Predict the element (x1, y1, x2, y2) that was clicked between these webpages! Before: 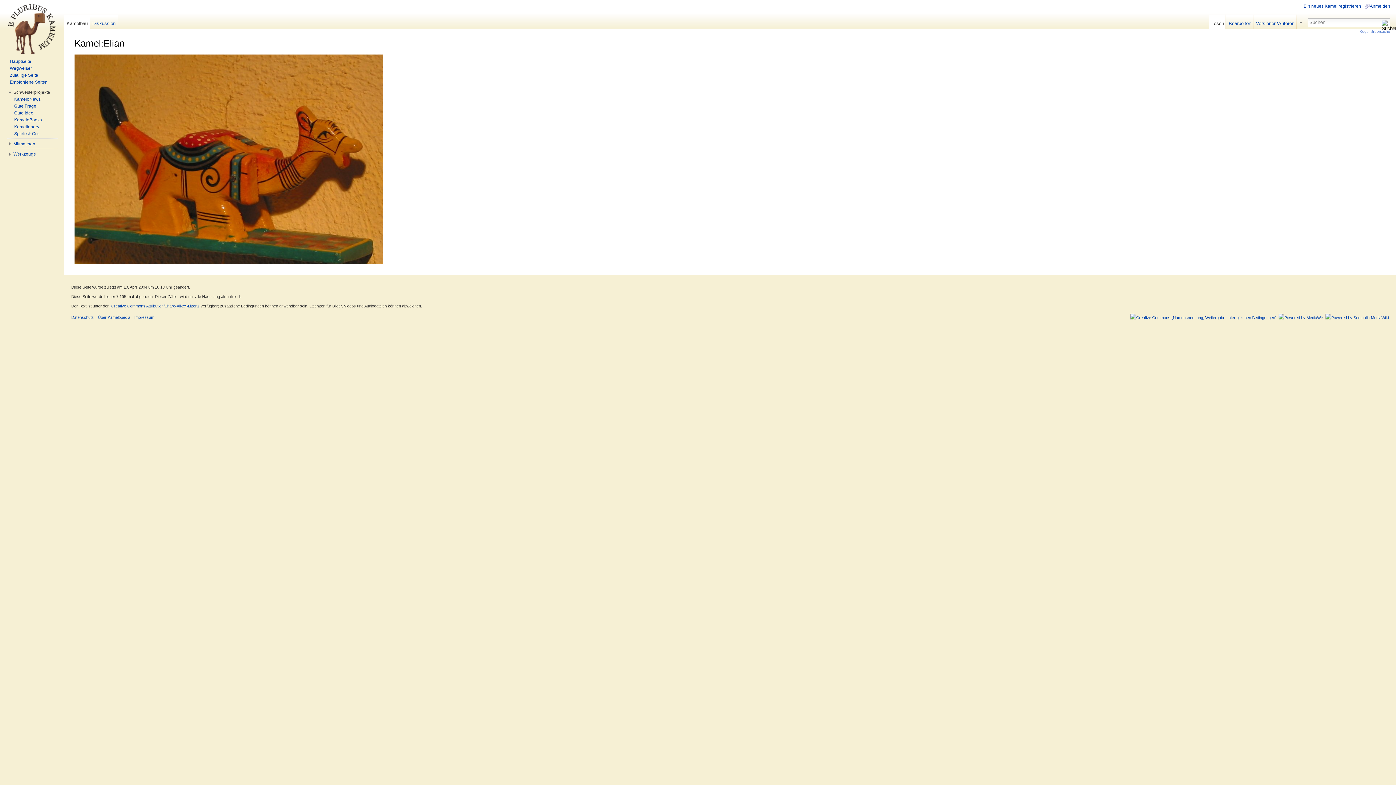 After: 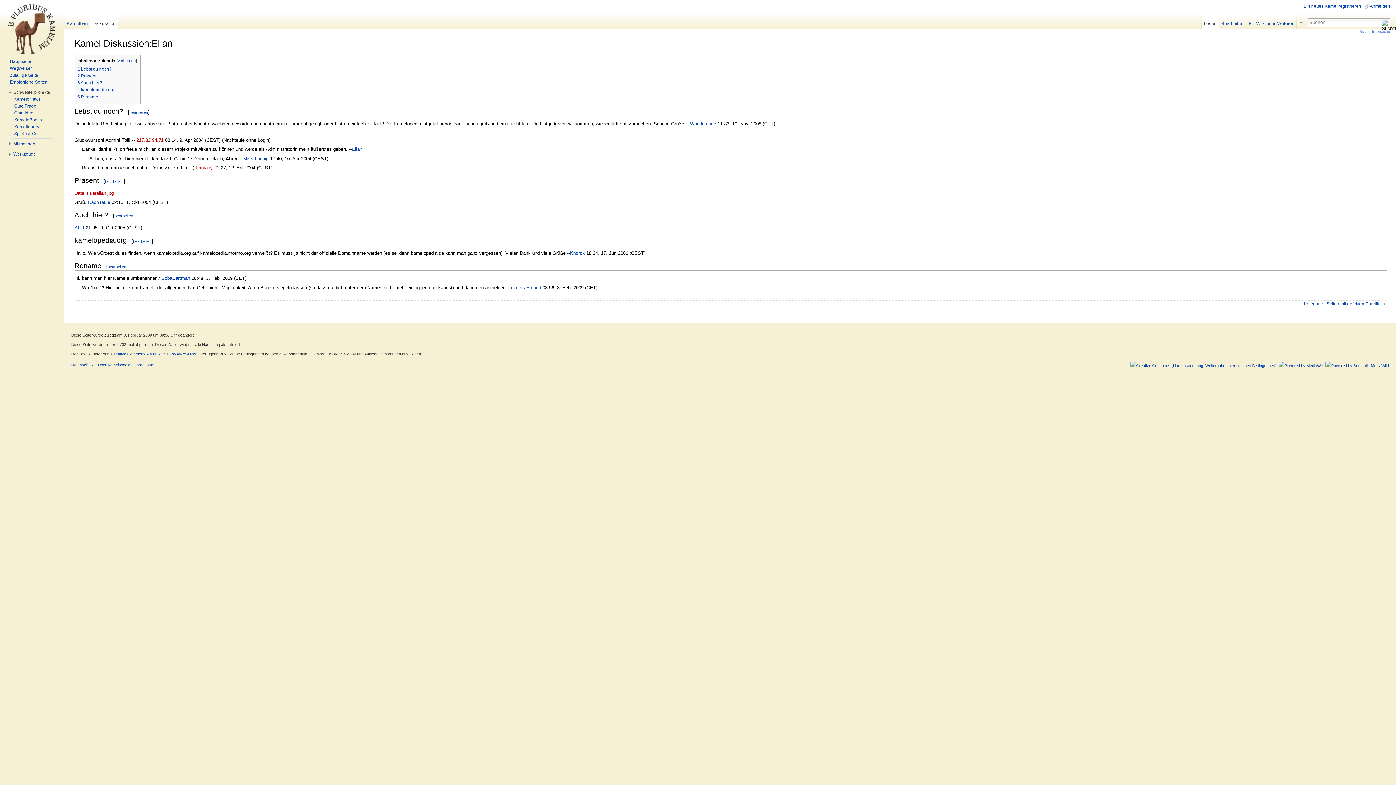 Action: bbox: (90, 14, 118, 29) label: Diskussion